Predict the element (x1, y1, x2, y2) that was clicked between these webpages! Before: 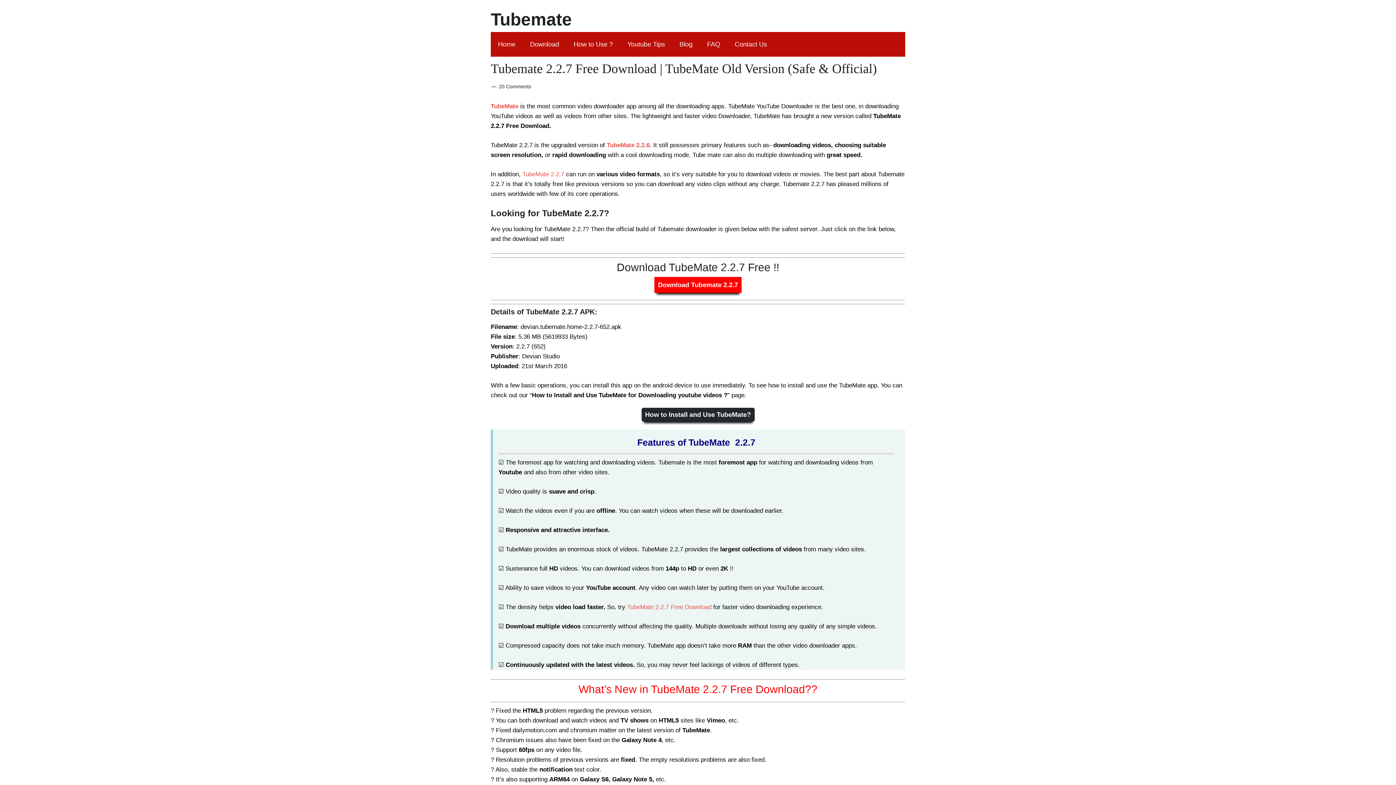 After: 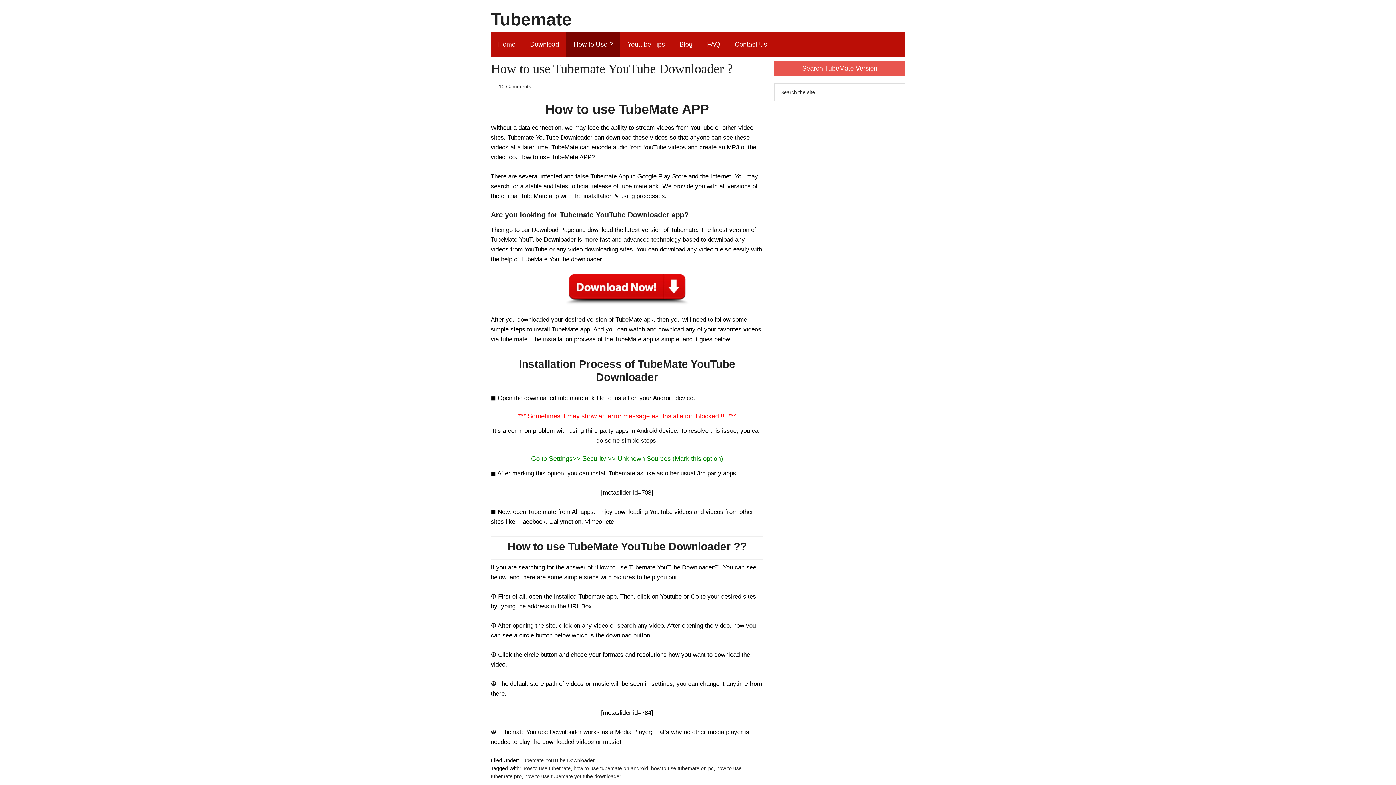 Action: bbox: (641, 408, 754, 421) label: How to Install and Use TubeMate?